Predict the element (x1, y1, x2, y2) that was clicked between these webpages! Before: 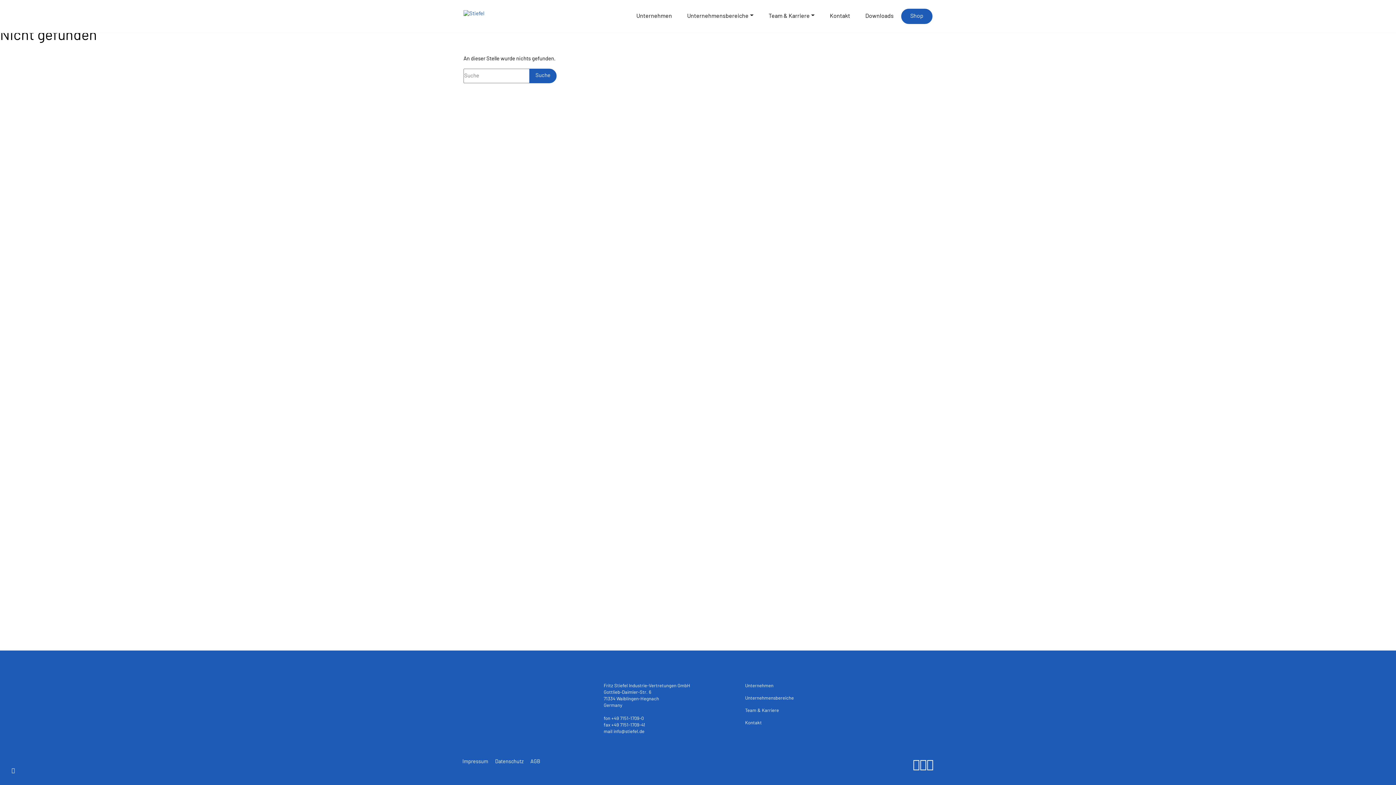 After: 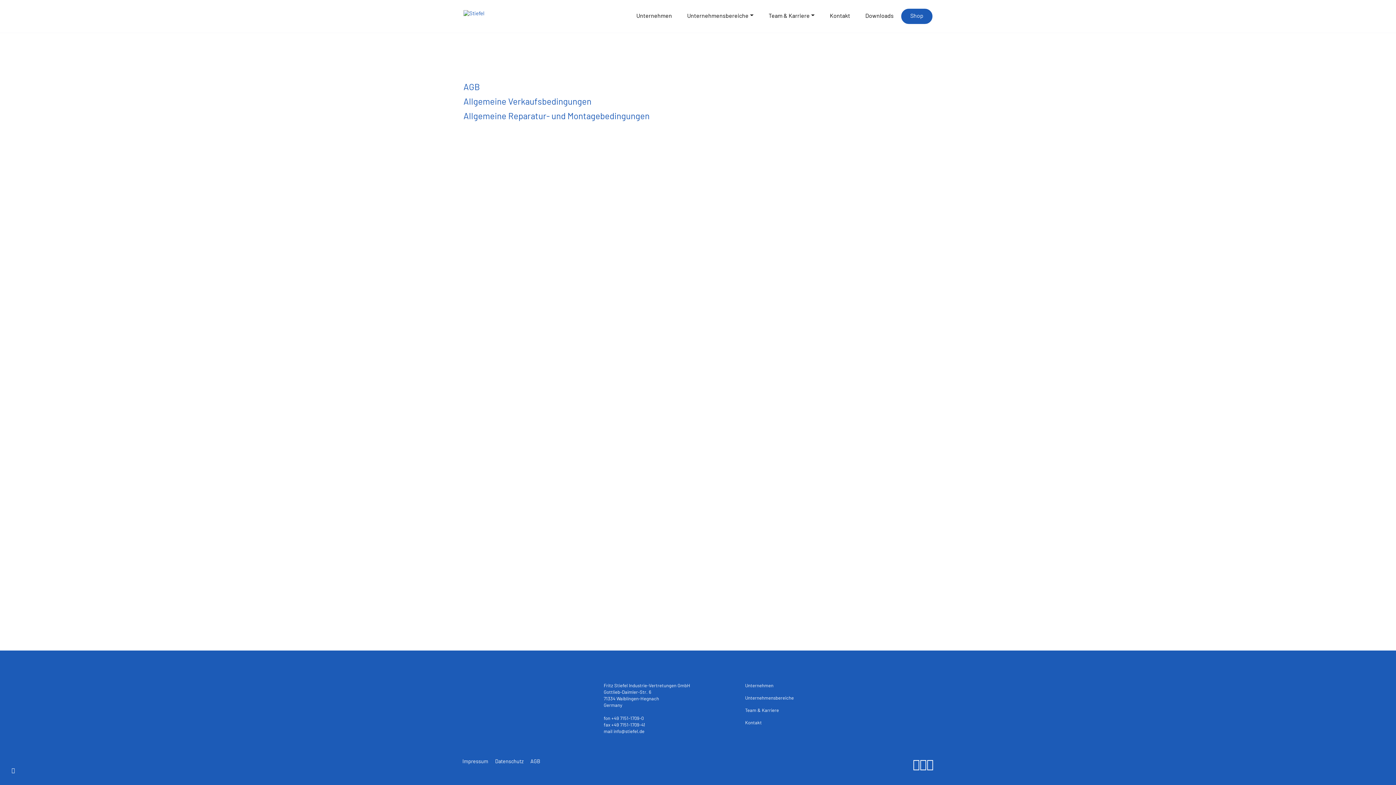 Action: label: AGB bbox: (530, 759, 540, 765)